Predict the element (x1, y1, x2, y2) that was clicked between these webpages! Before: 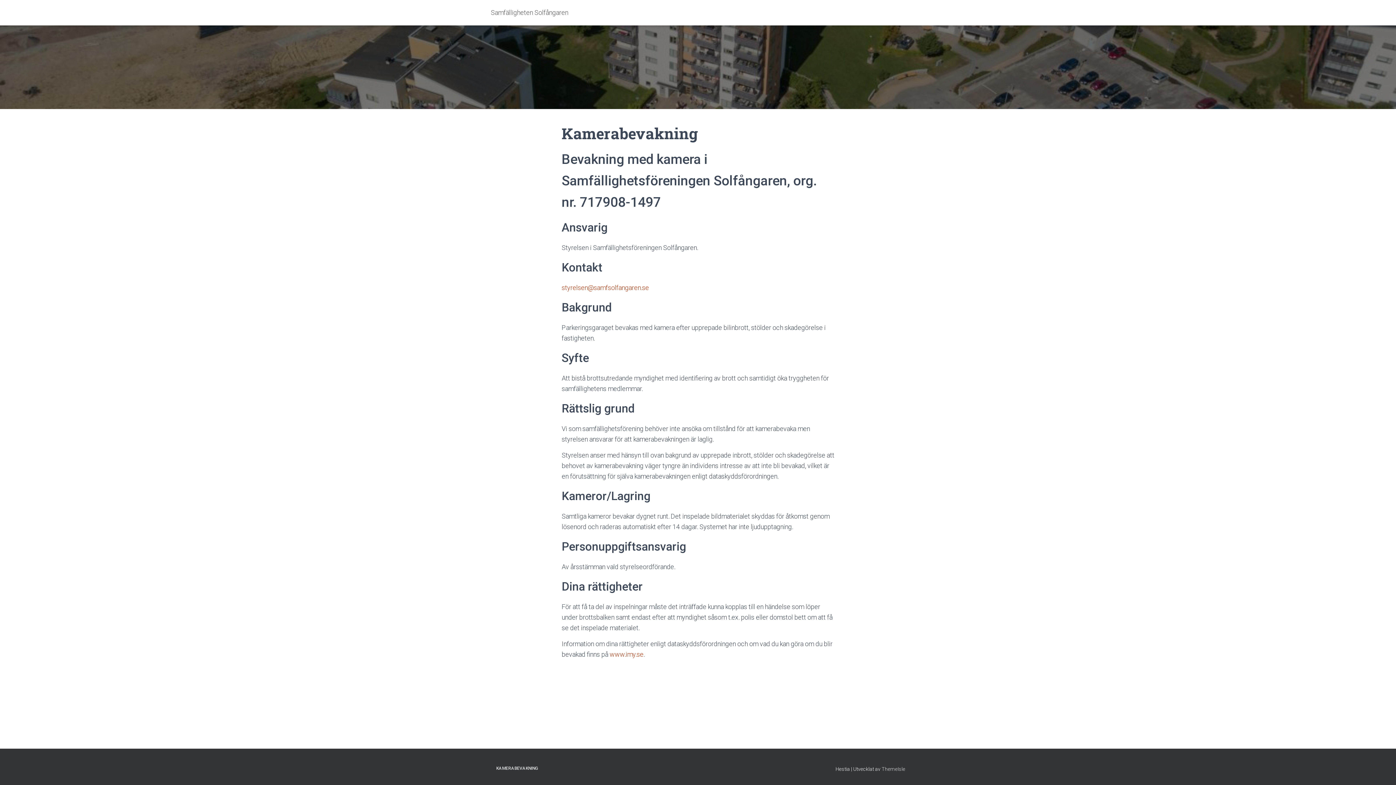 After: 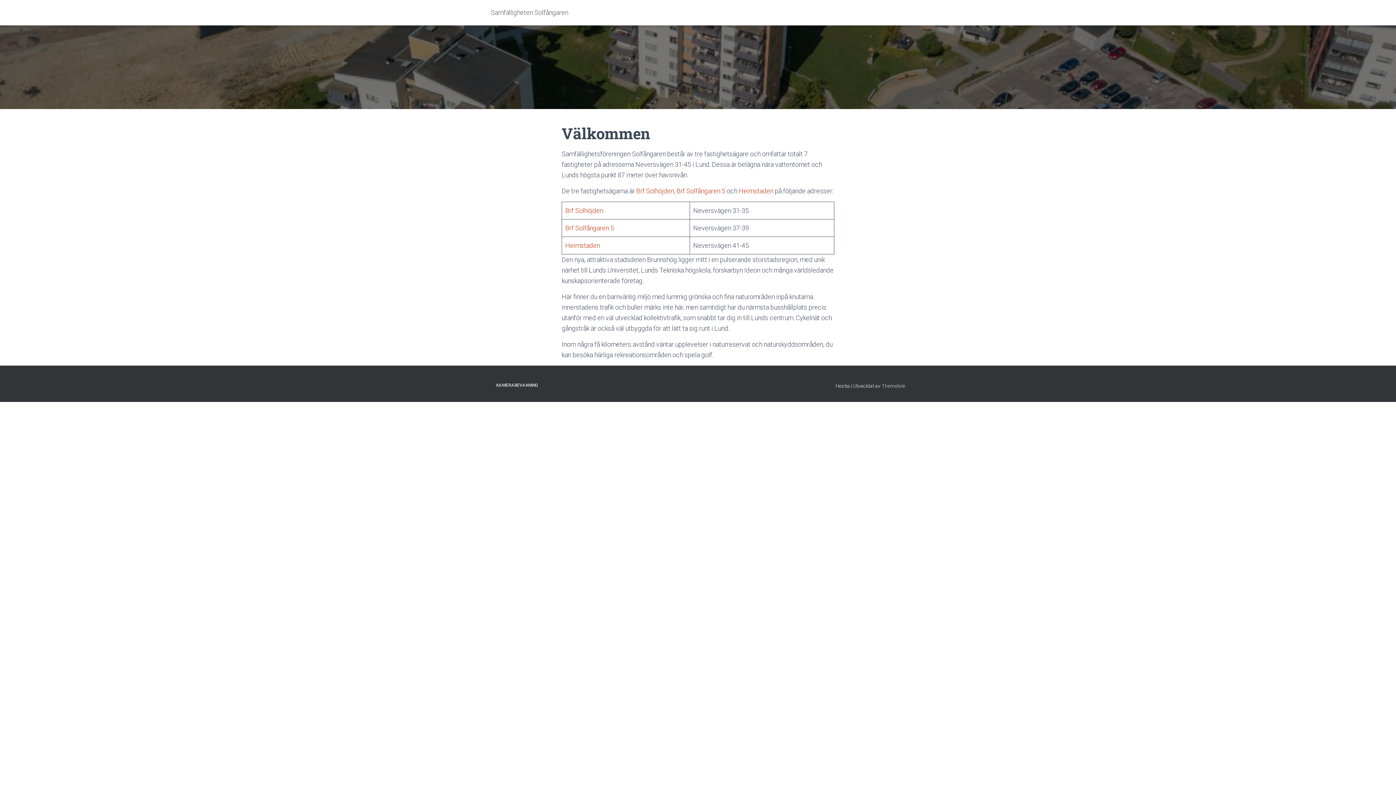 Action: label: Samfälligheten Solfångaren bbox: (485, 3, 573, 21)